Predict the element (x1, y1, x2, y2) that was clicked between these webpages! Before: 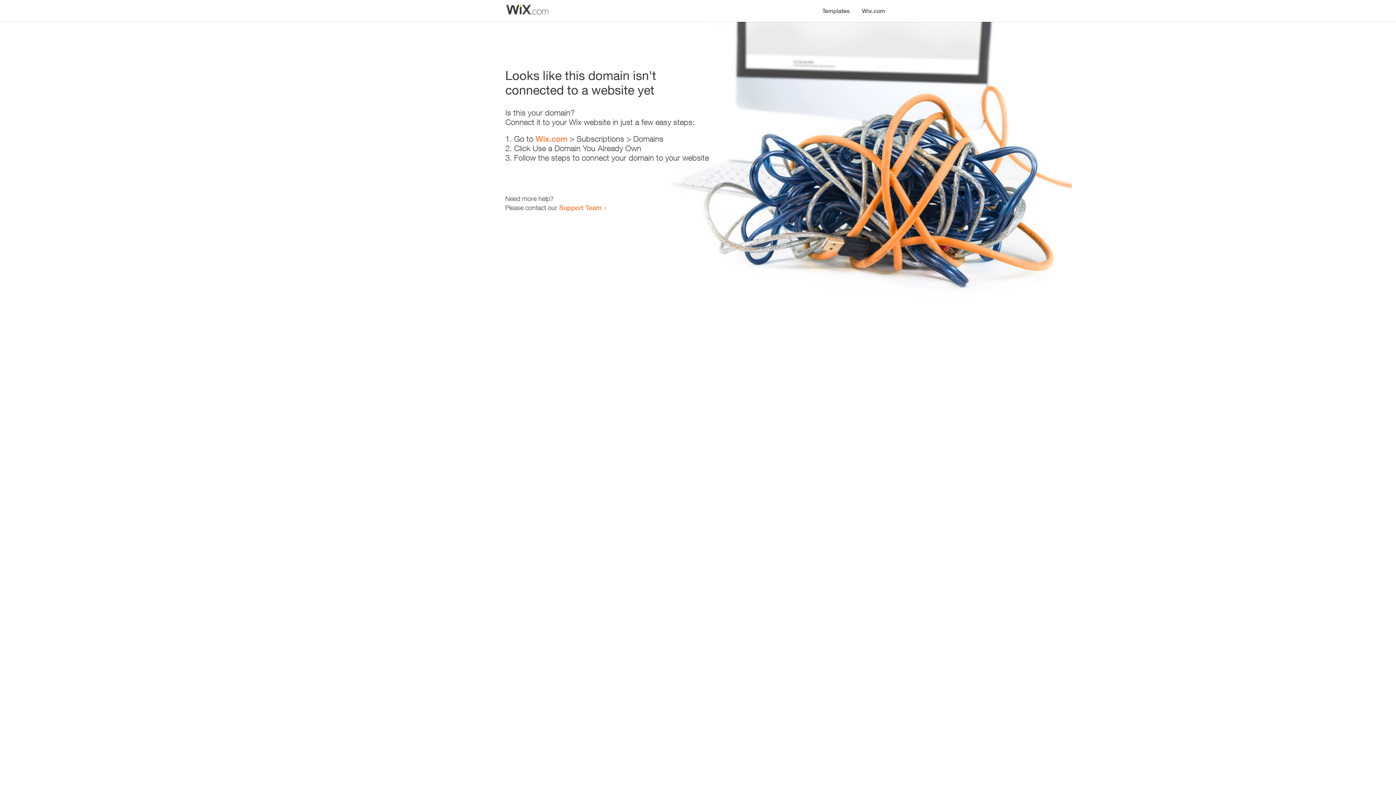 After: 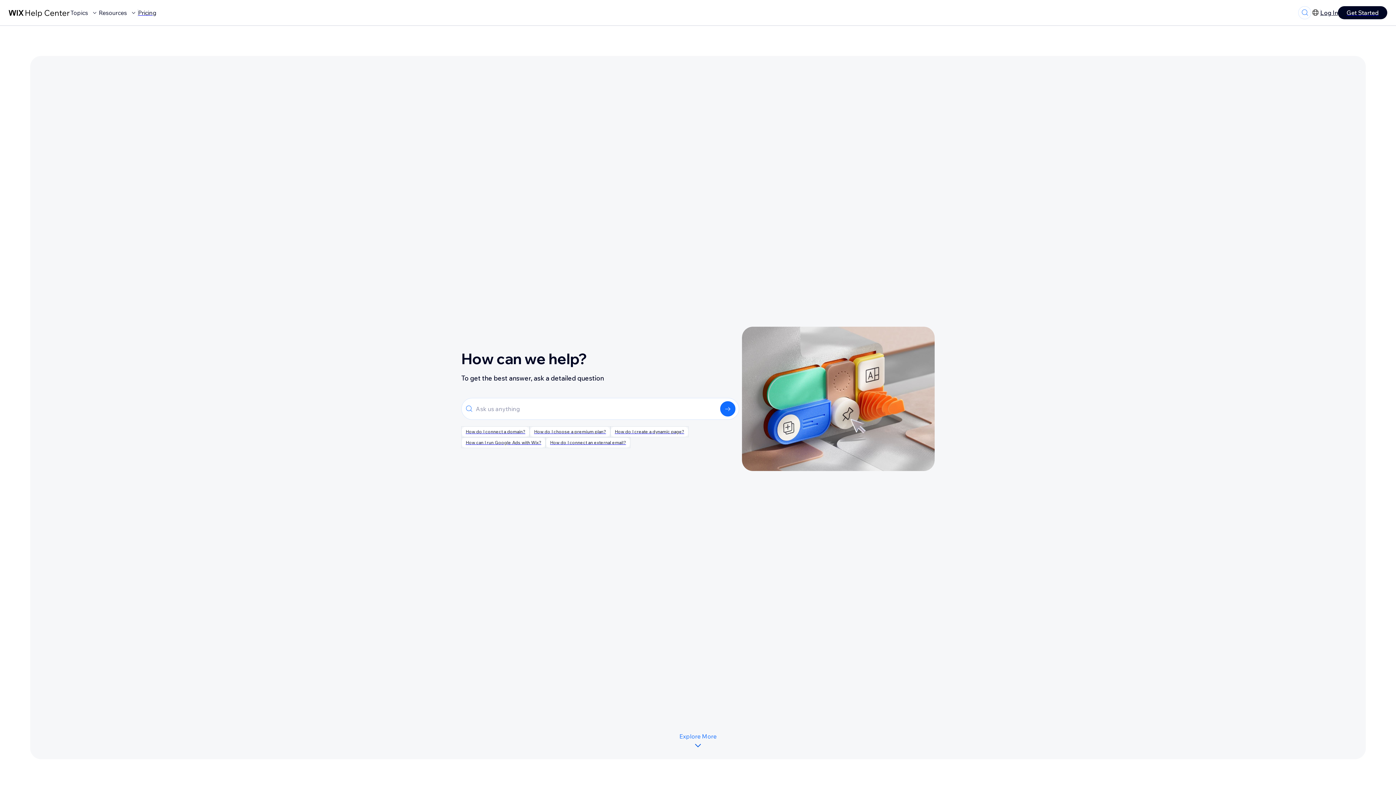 Action: bbox: (559, 203, 601, 211) label: Support Team